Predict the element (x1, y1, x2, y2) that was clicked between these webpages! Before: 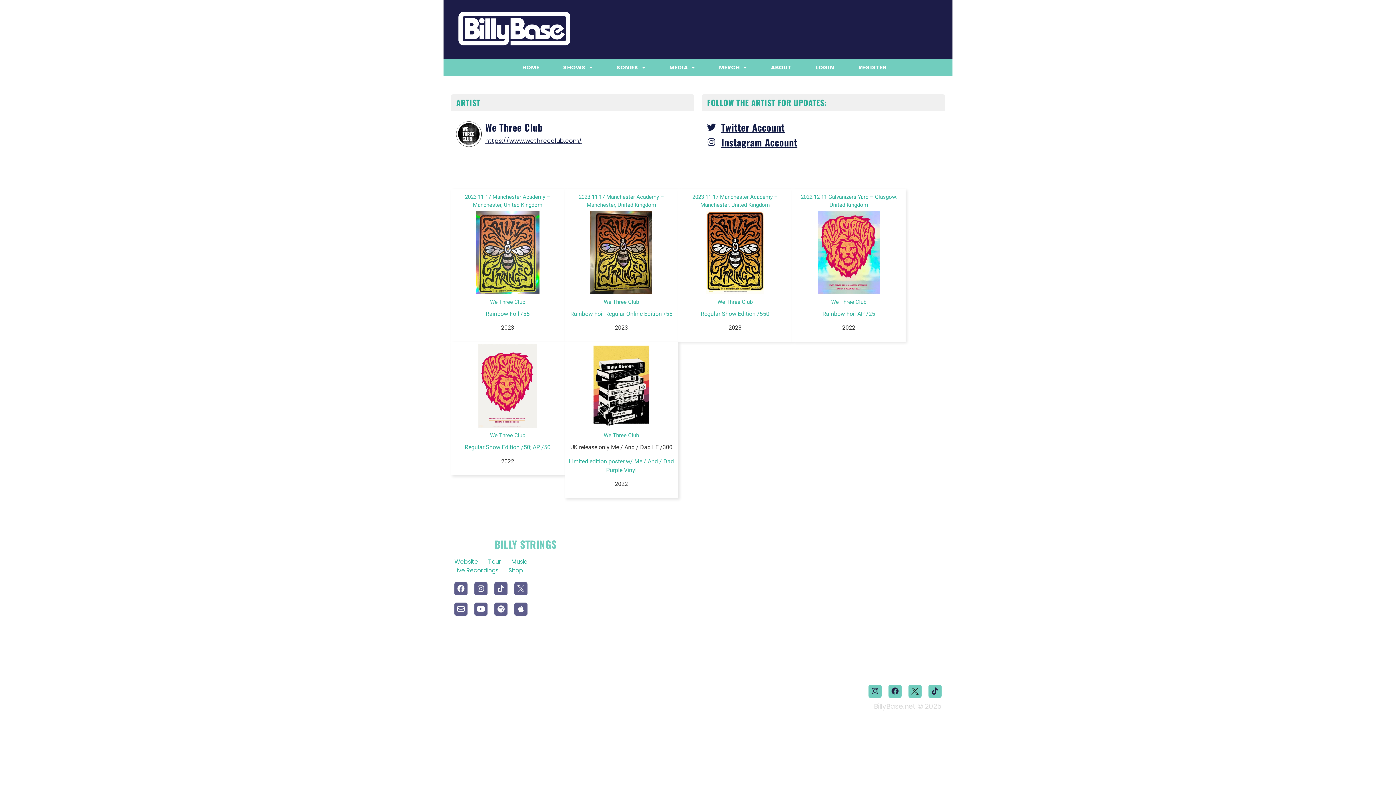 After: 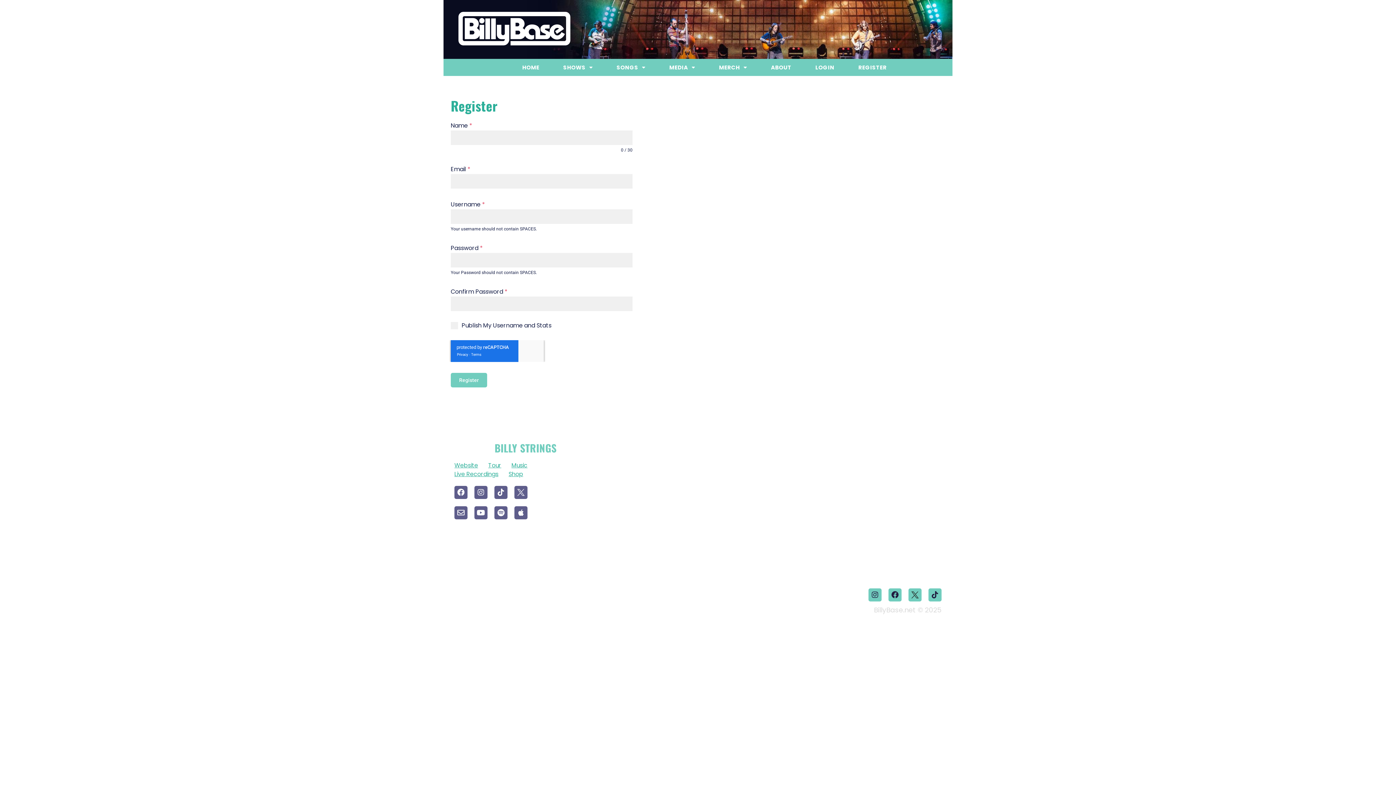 Action: bbox: (853, 58, 892, 75) label: REGISTER